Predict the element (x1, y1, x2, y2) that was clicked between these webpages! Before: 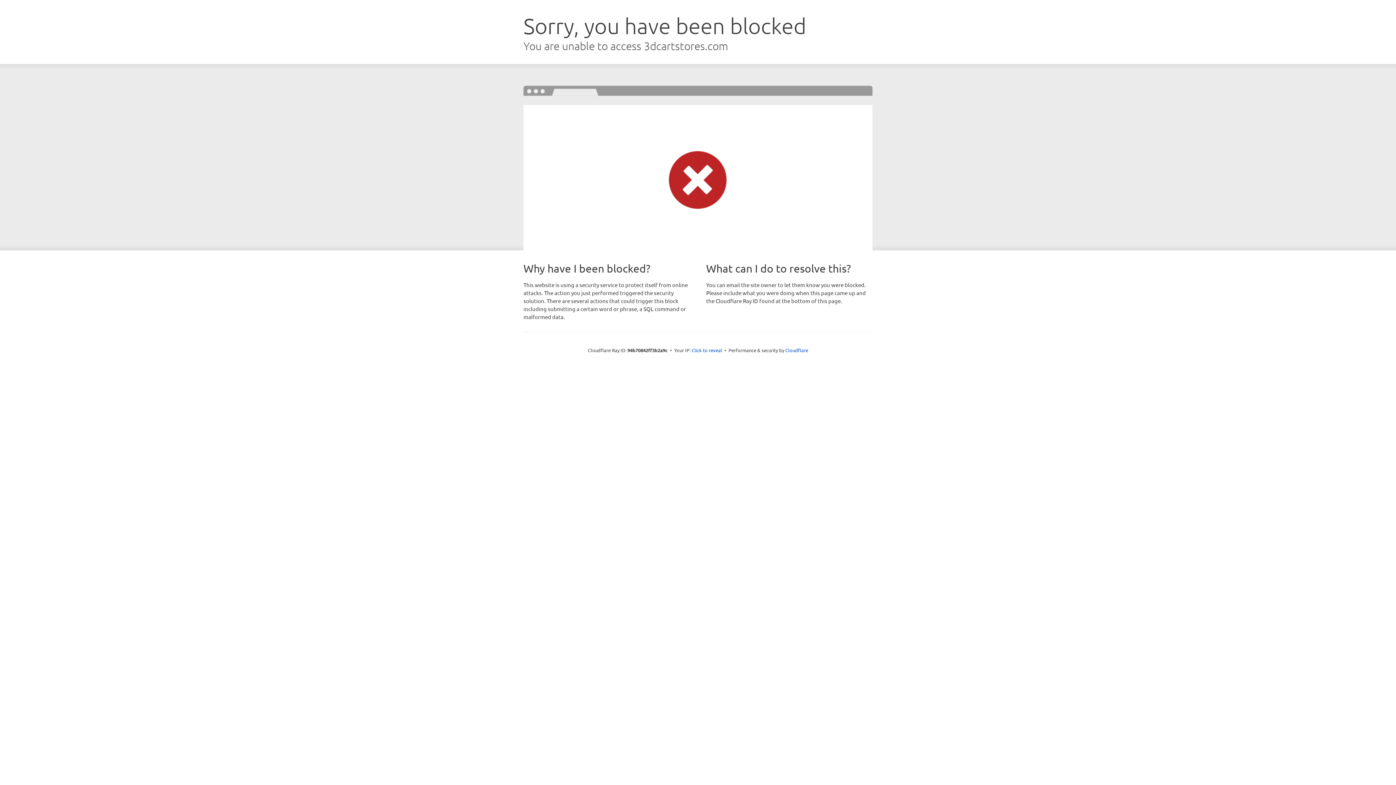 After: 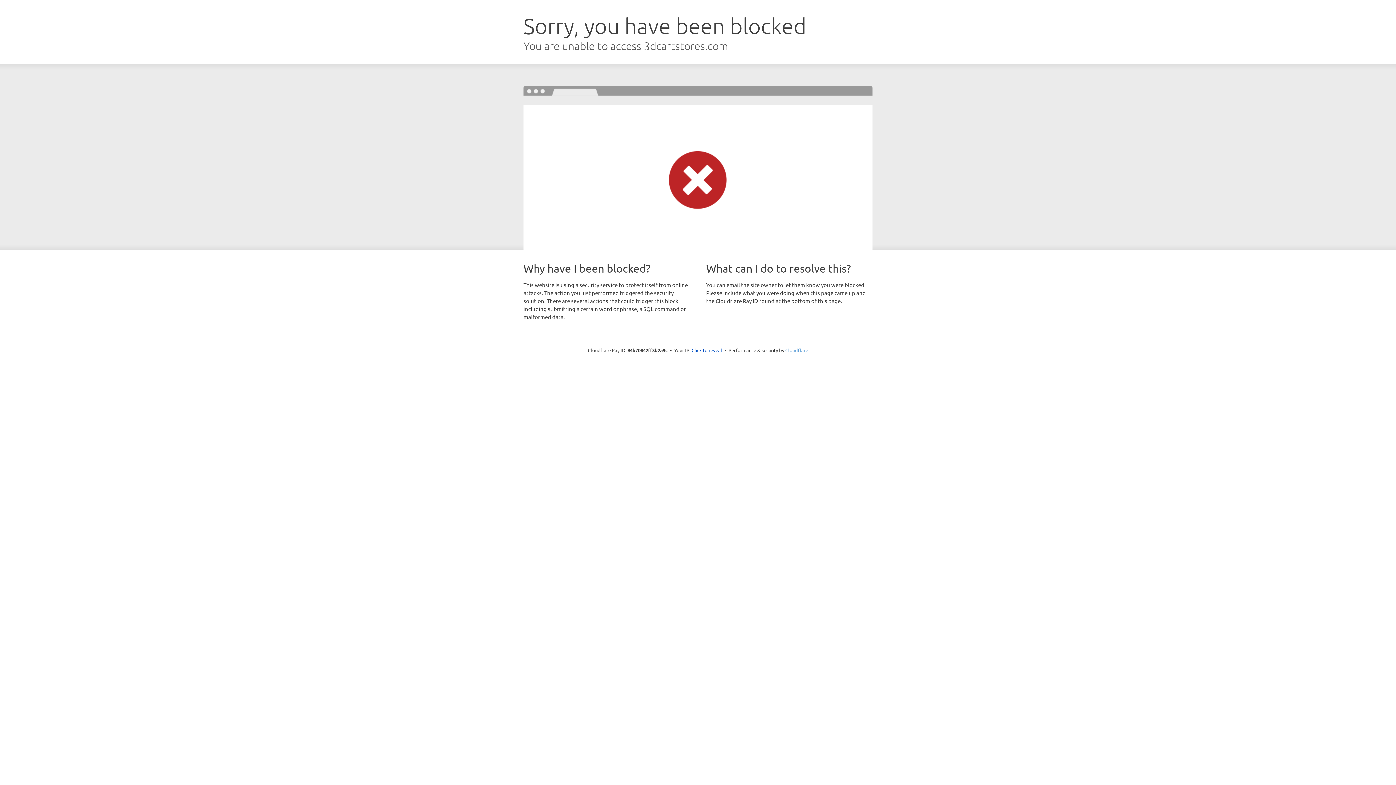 Action: label: Cloudflare bbox: (785, 347, 808, 353)